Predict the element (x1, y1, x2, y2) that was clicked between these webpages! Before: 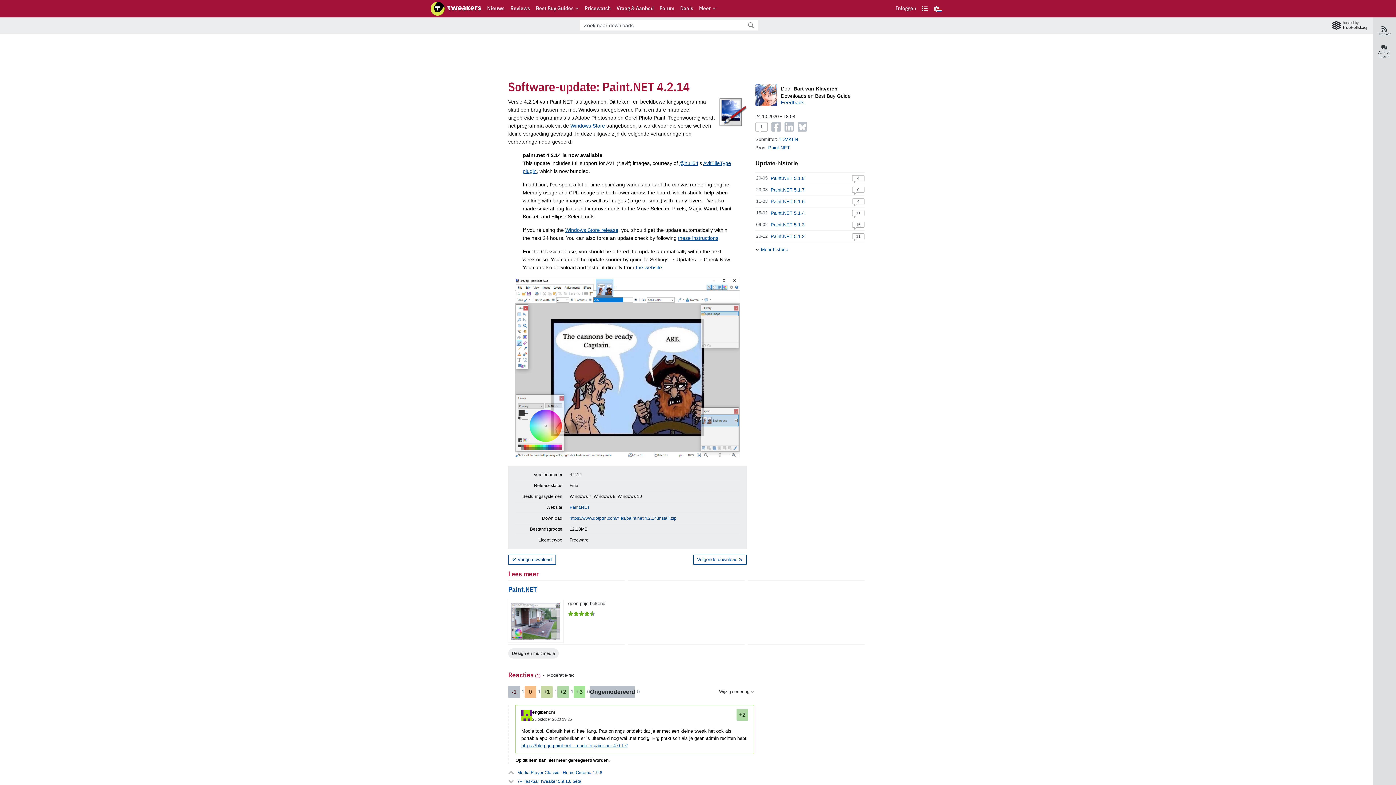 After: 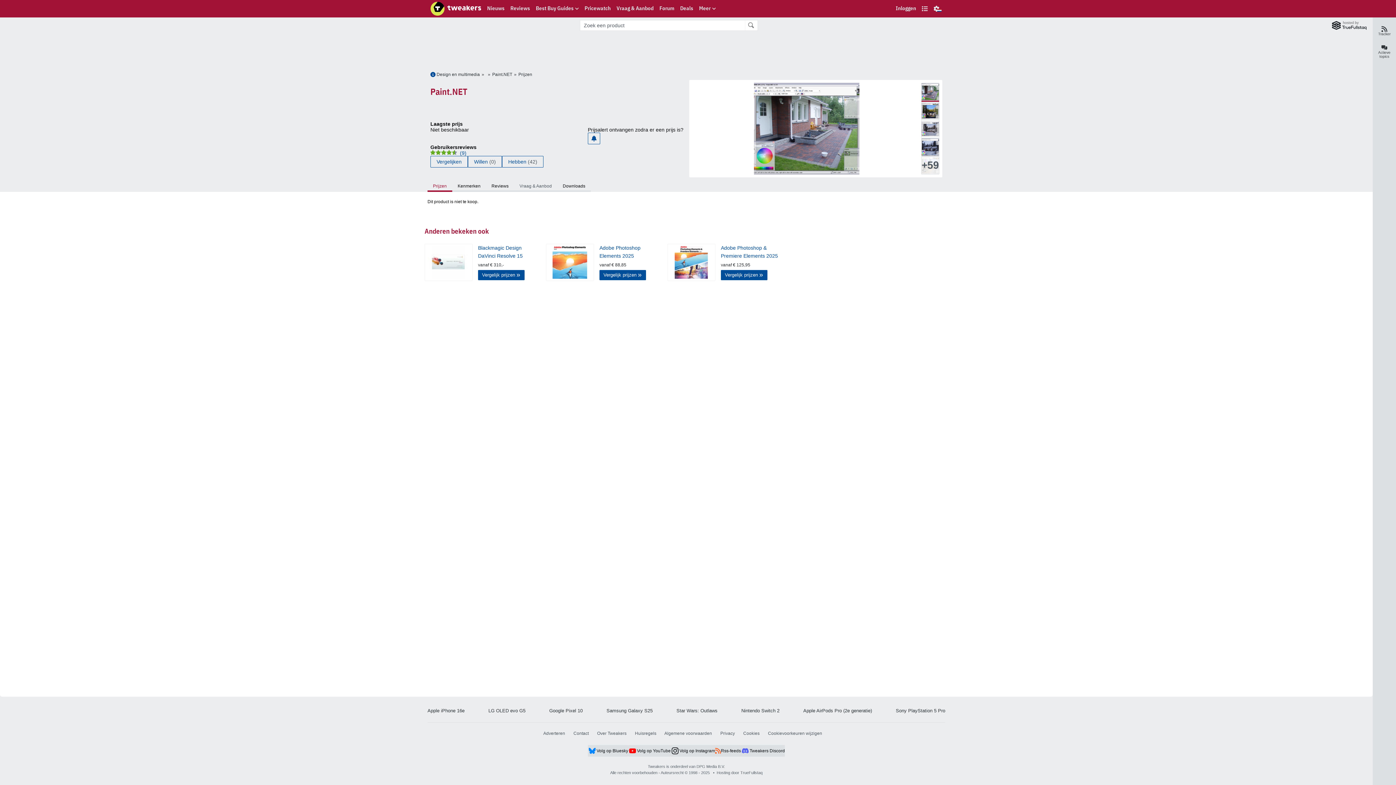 Action: bbox: (508, 600, 563, 642)